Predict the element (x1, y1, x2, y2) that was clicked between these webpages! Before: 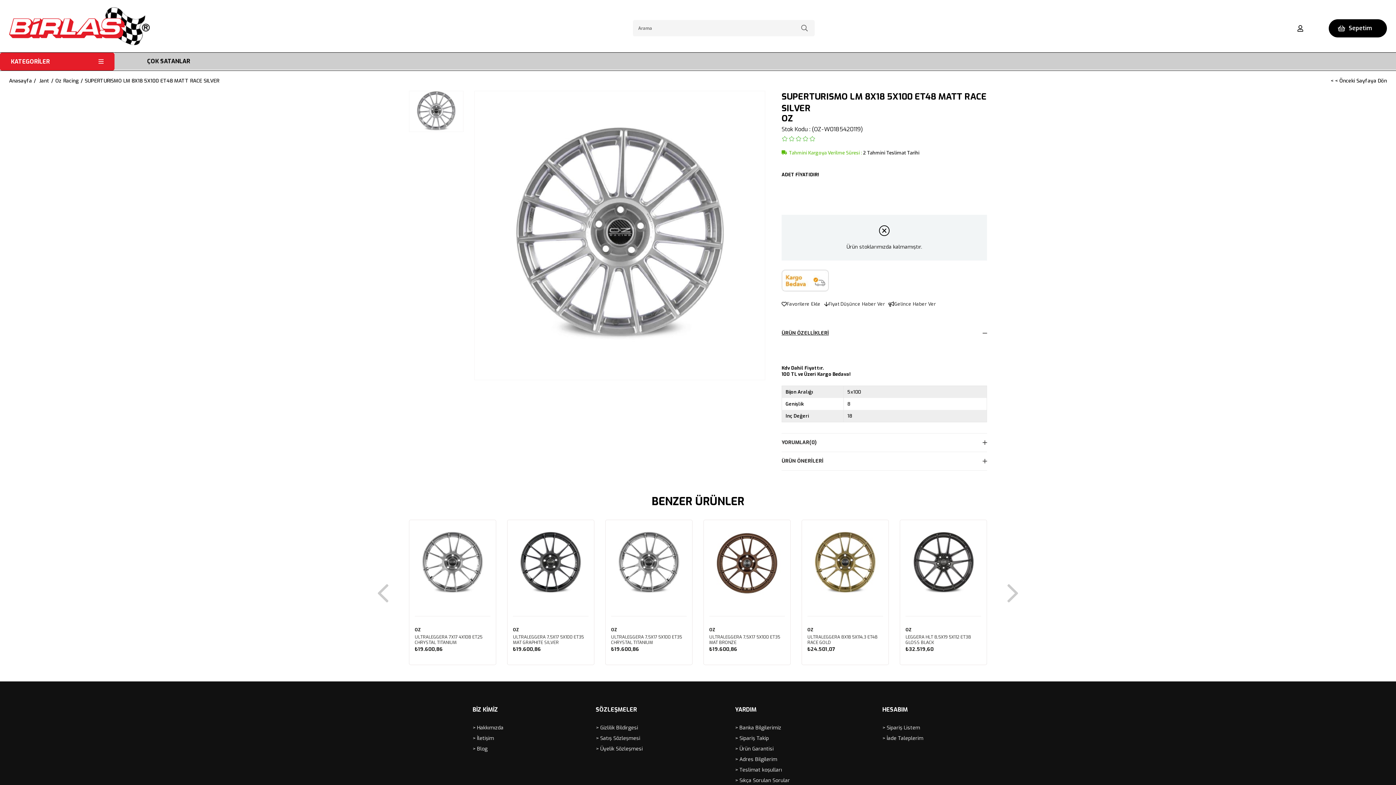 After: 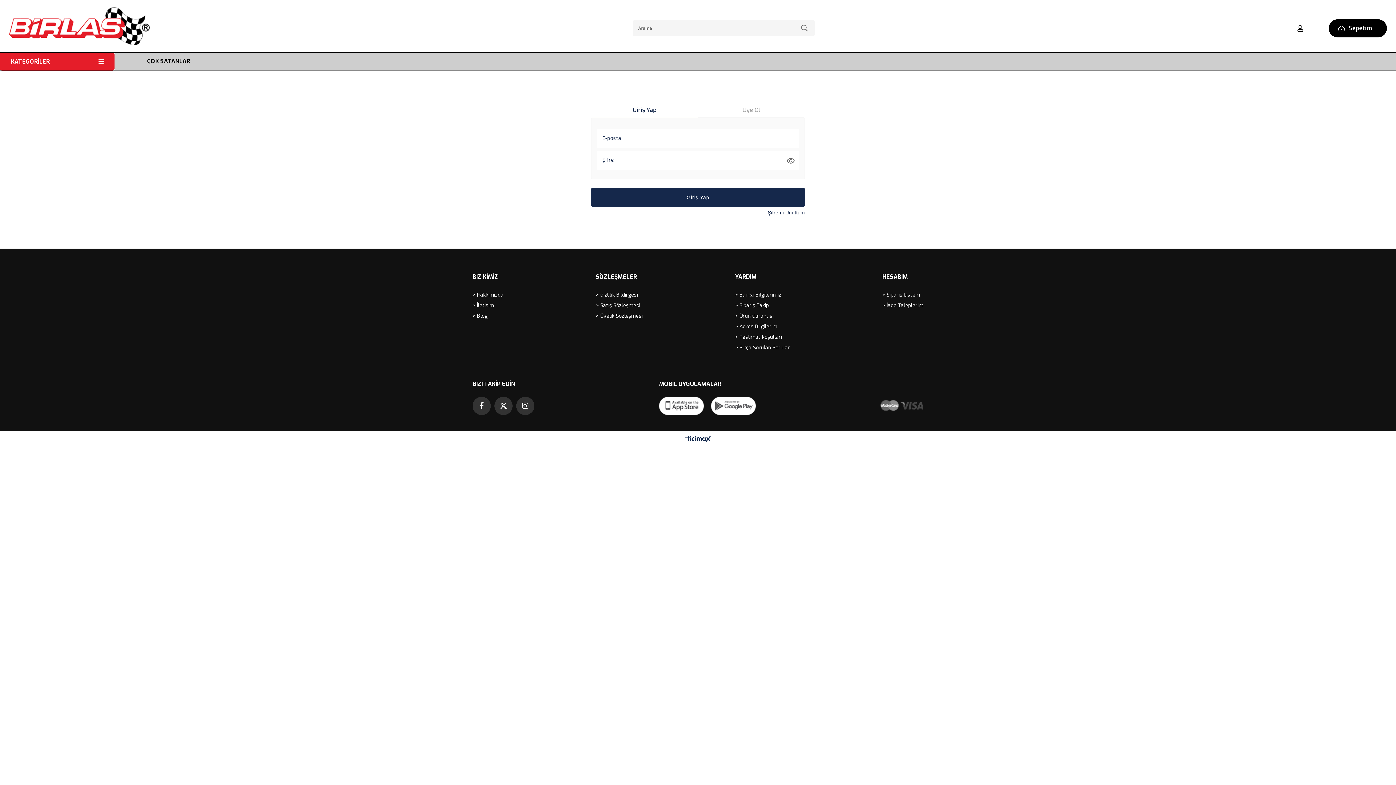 Action: bbox: (824, 298, 885, 309) label: Fiyat Düşünce Haber Ver